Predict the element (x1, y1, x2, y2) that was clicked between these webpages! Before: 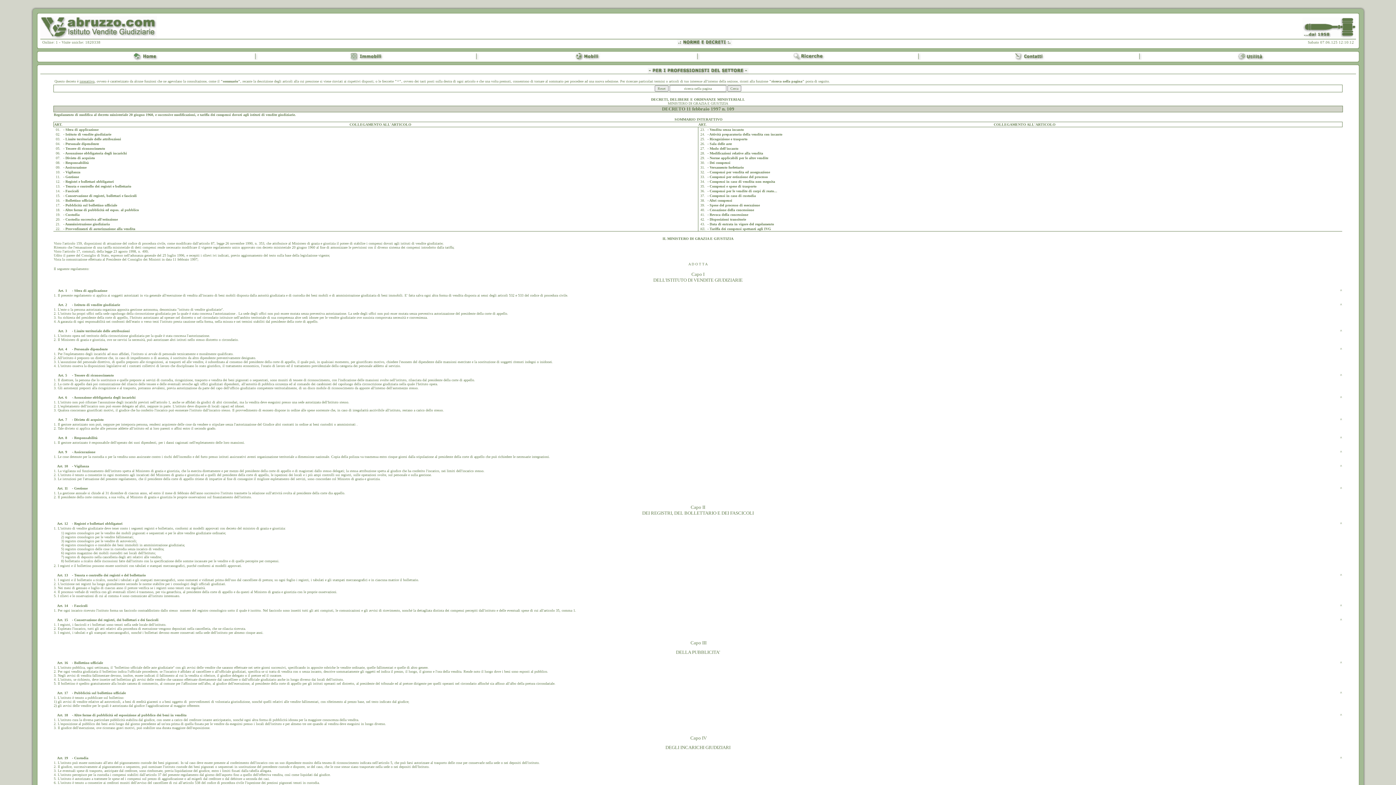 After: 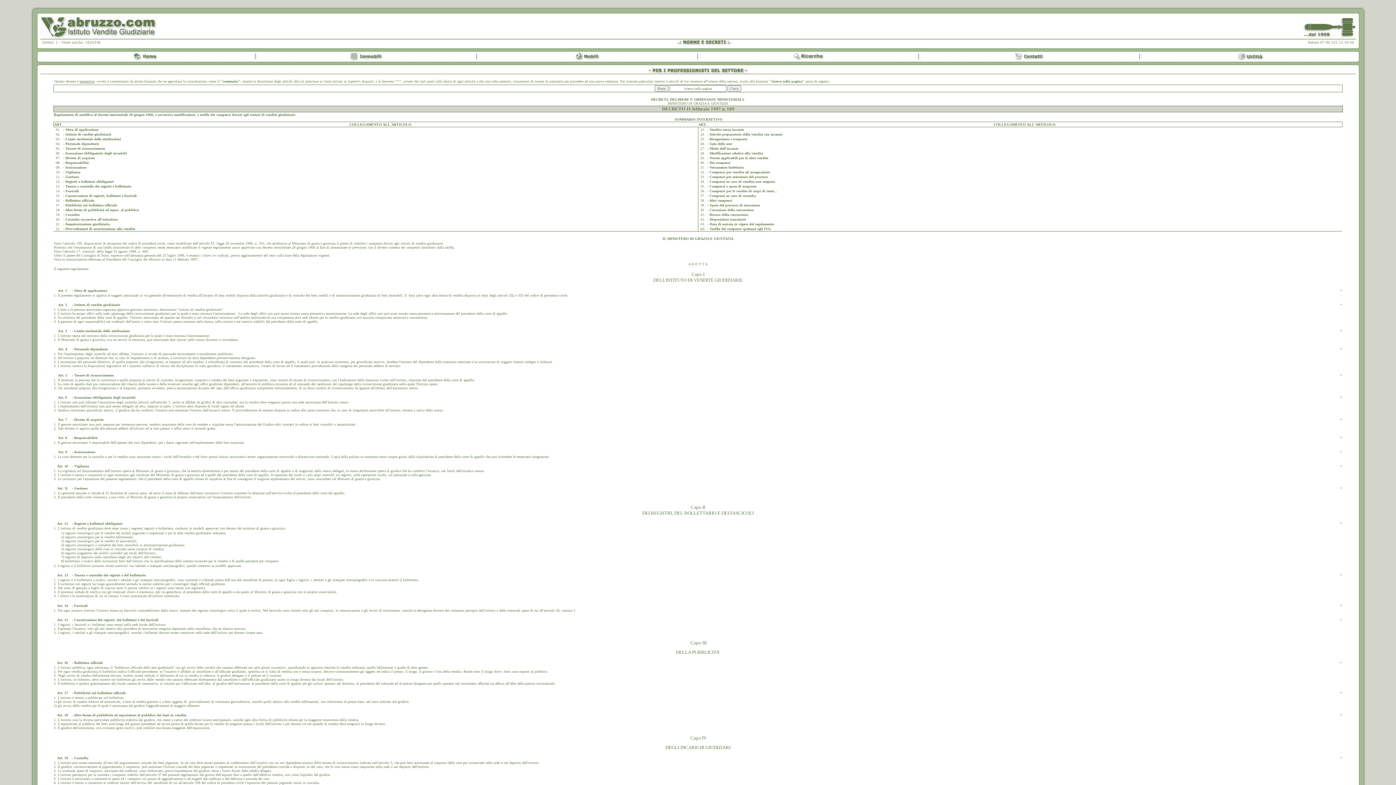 Action: bbox: (57, 573, 68, 577) label: Art. 13